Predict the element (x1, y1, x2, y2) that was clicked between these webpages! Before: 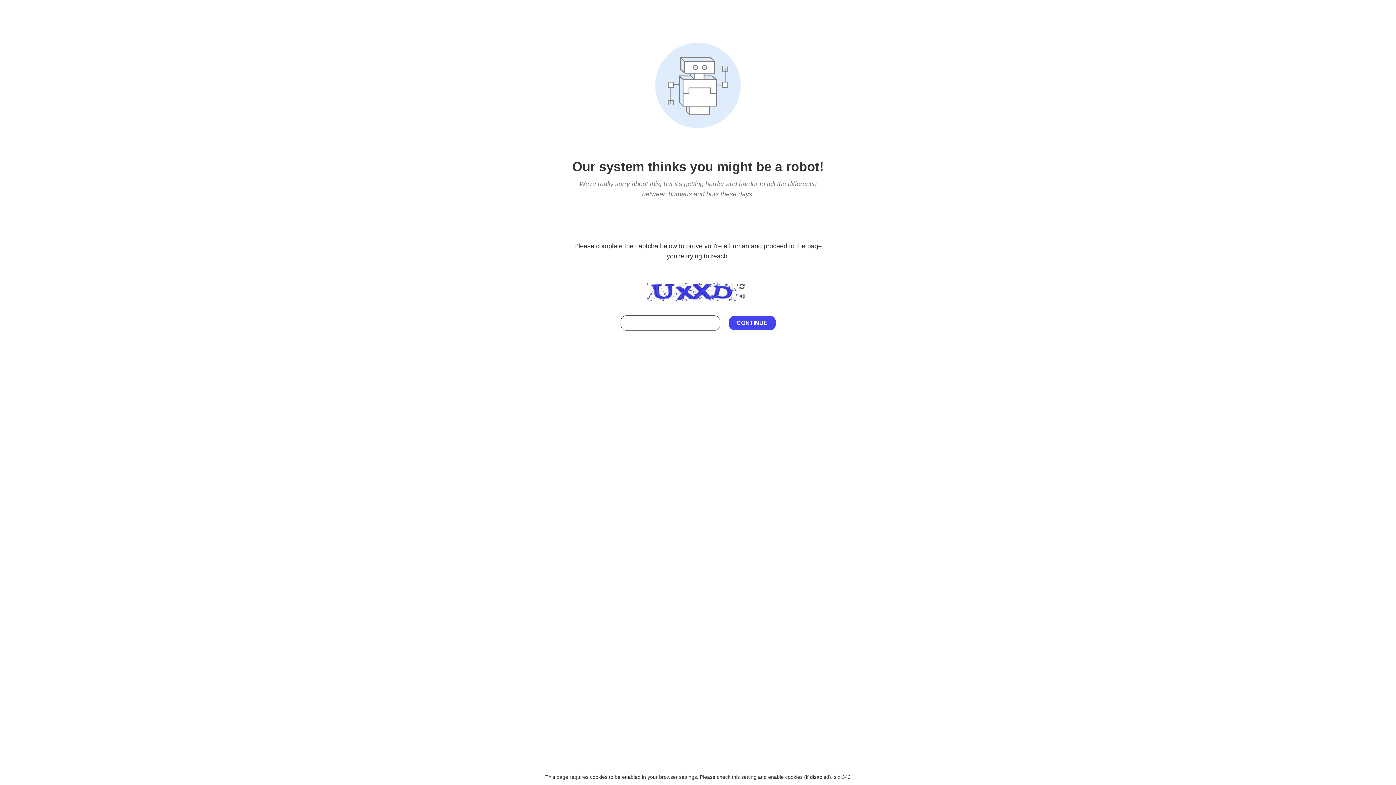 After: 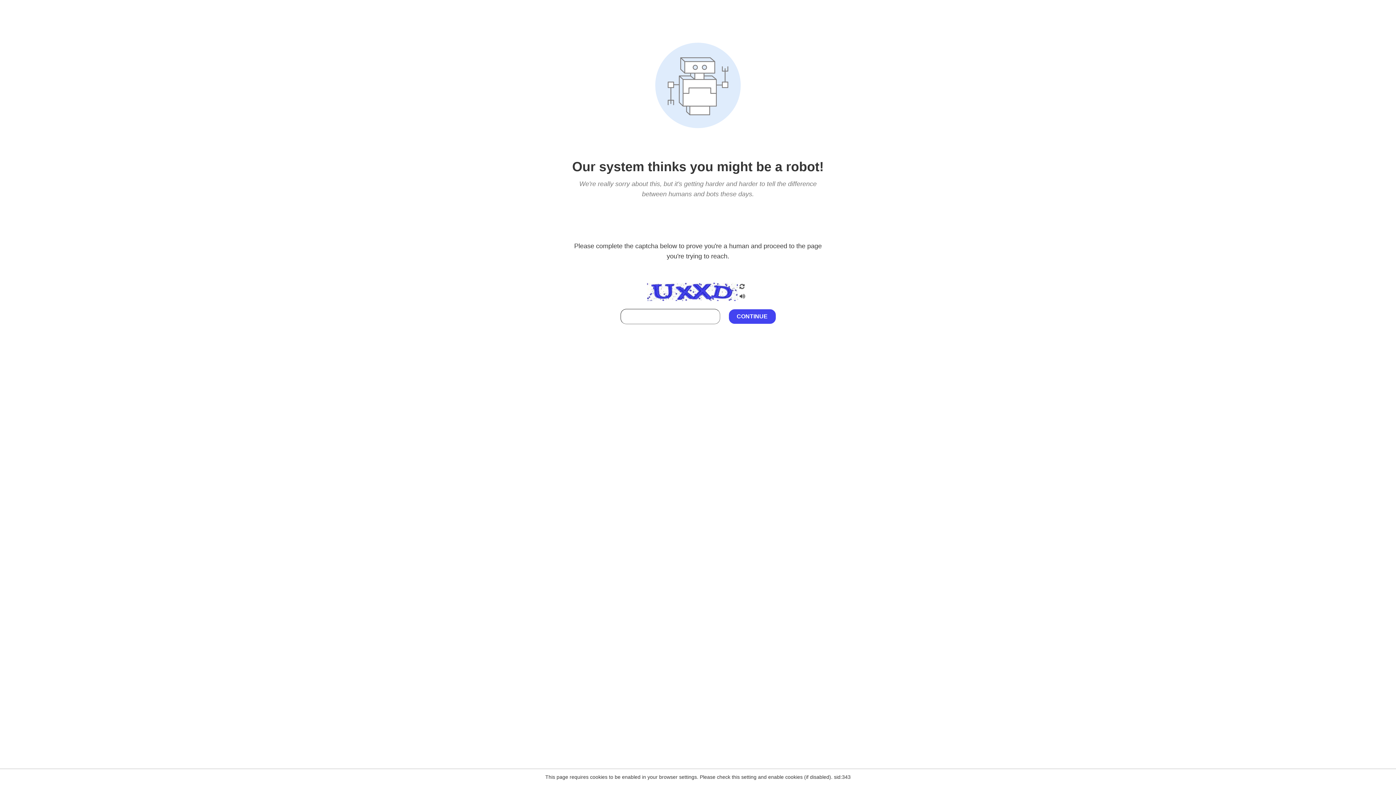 Action: bbox: (738, 295, 746, 301)